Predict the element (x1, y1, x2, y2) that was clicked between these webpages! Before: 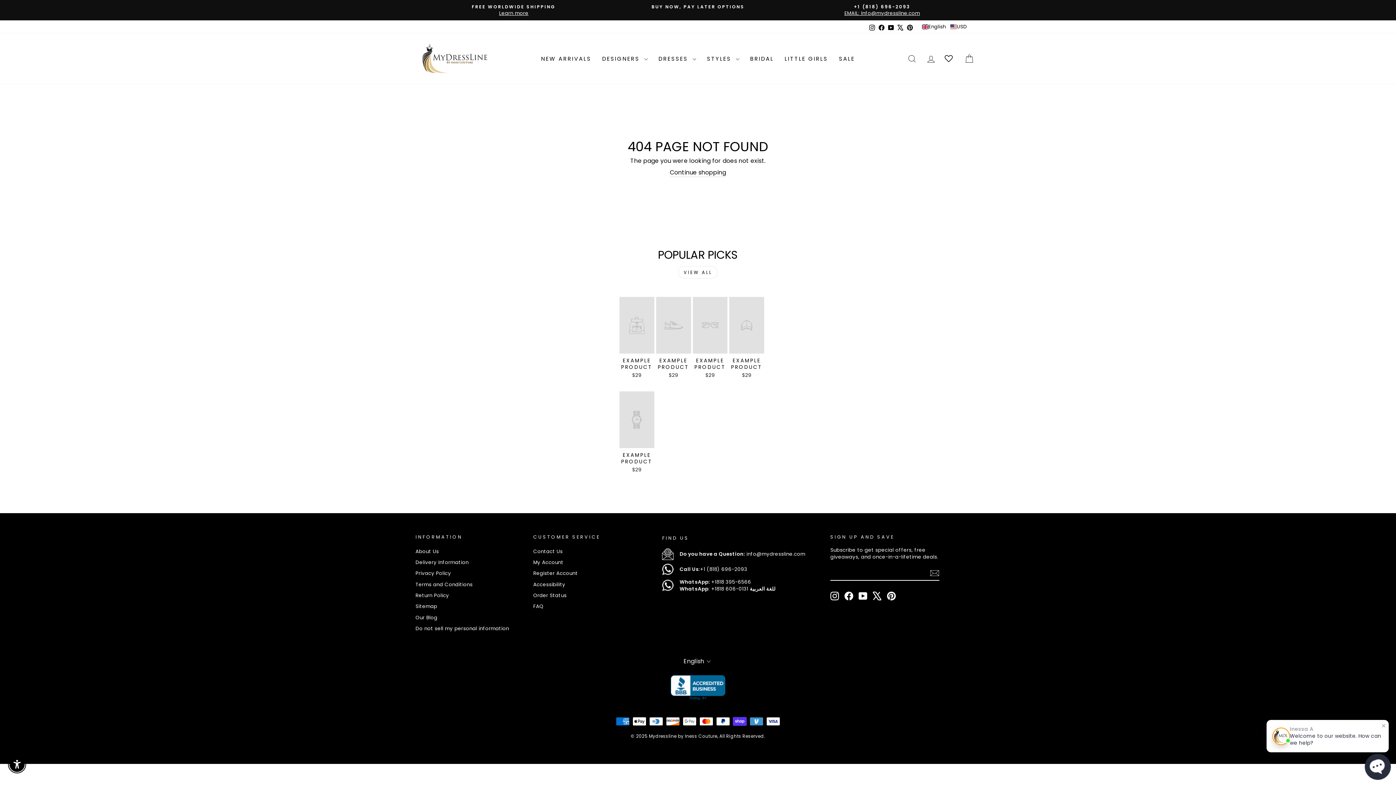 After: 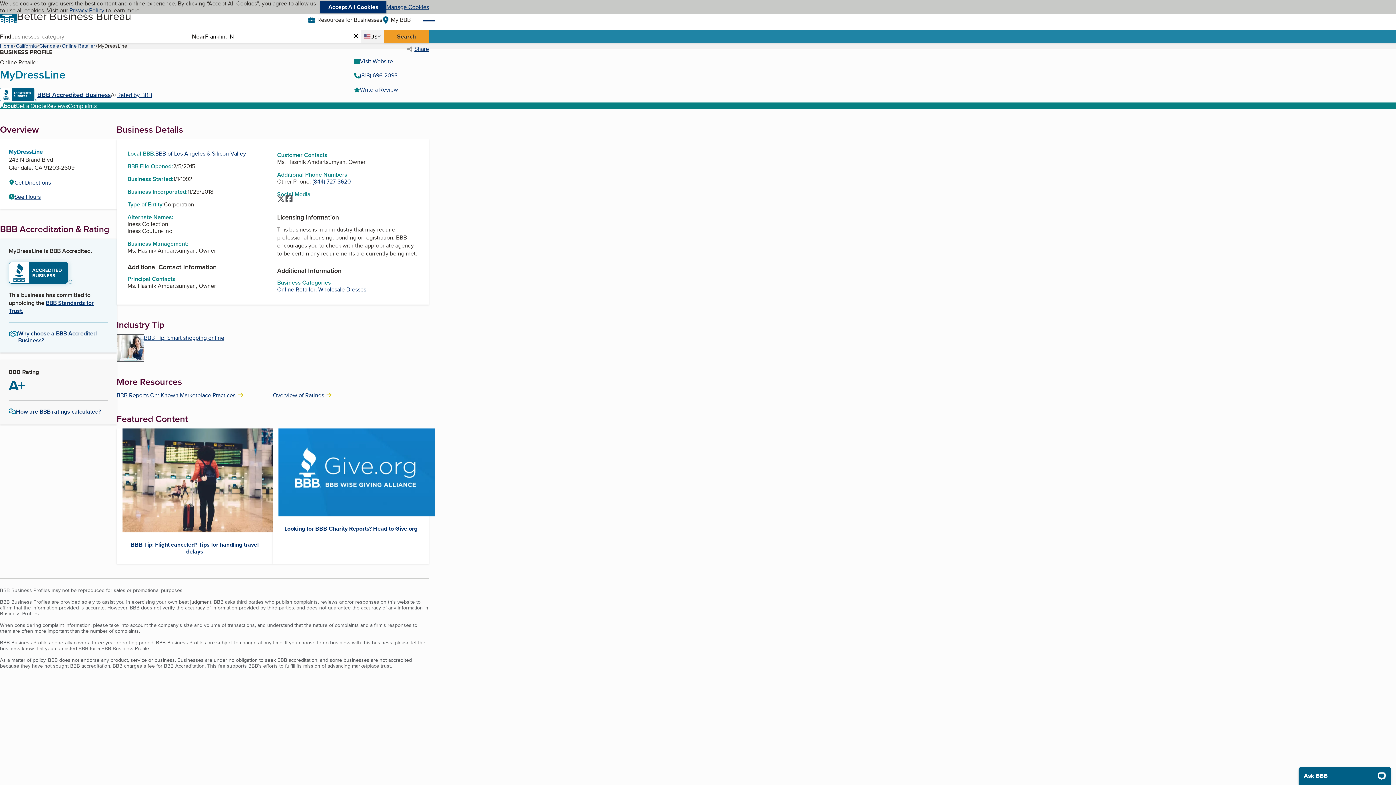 Action: bbox: (670, 675, 725, 700)